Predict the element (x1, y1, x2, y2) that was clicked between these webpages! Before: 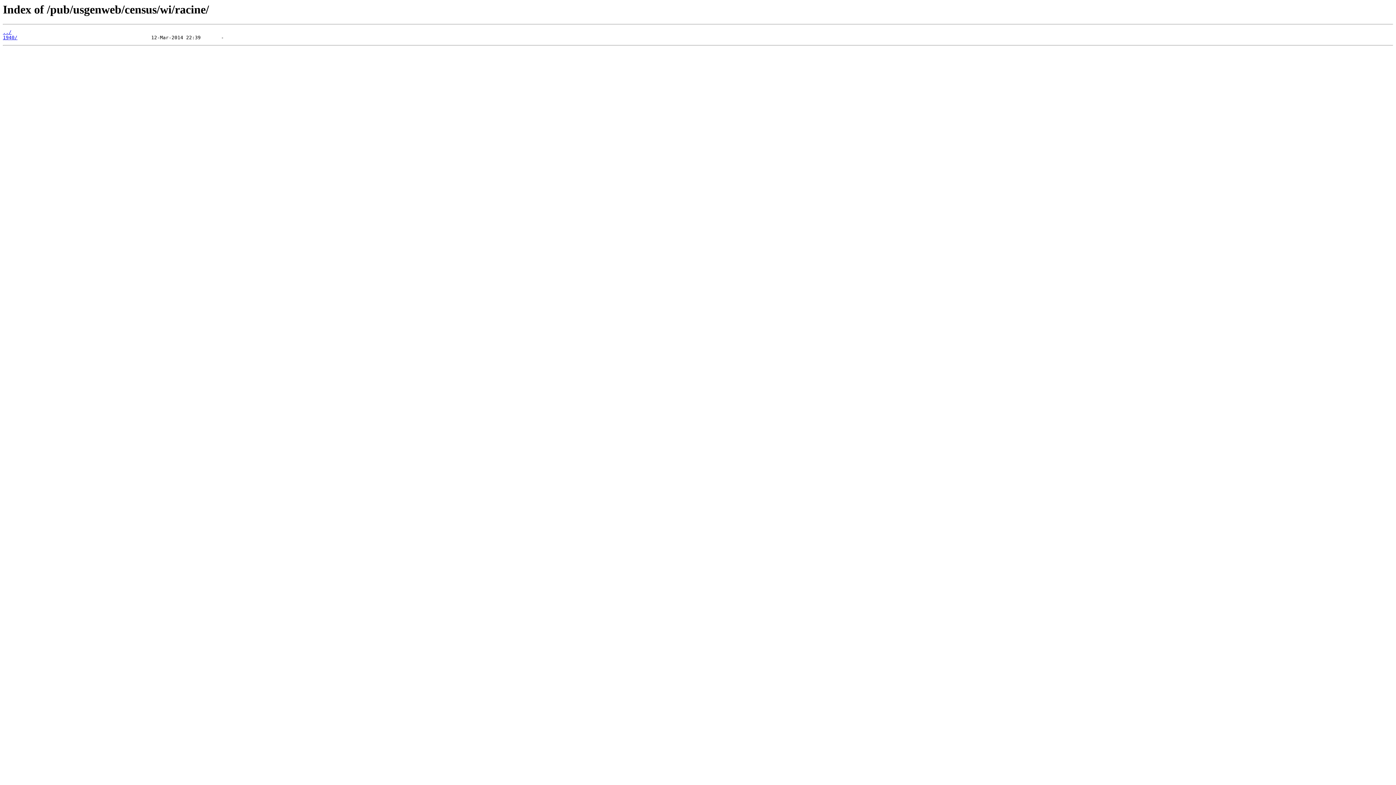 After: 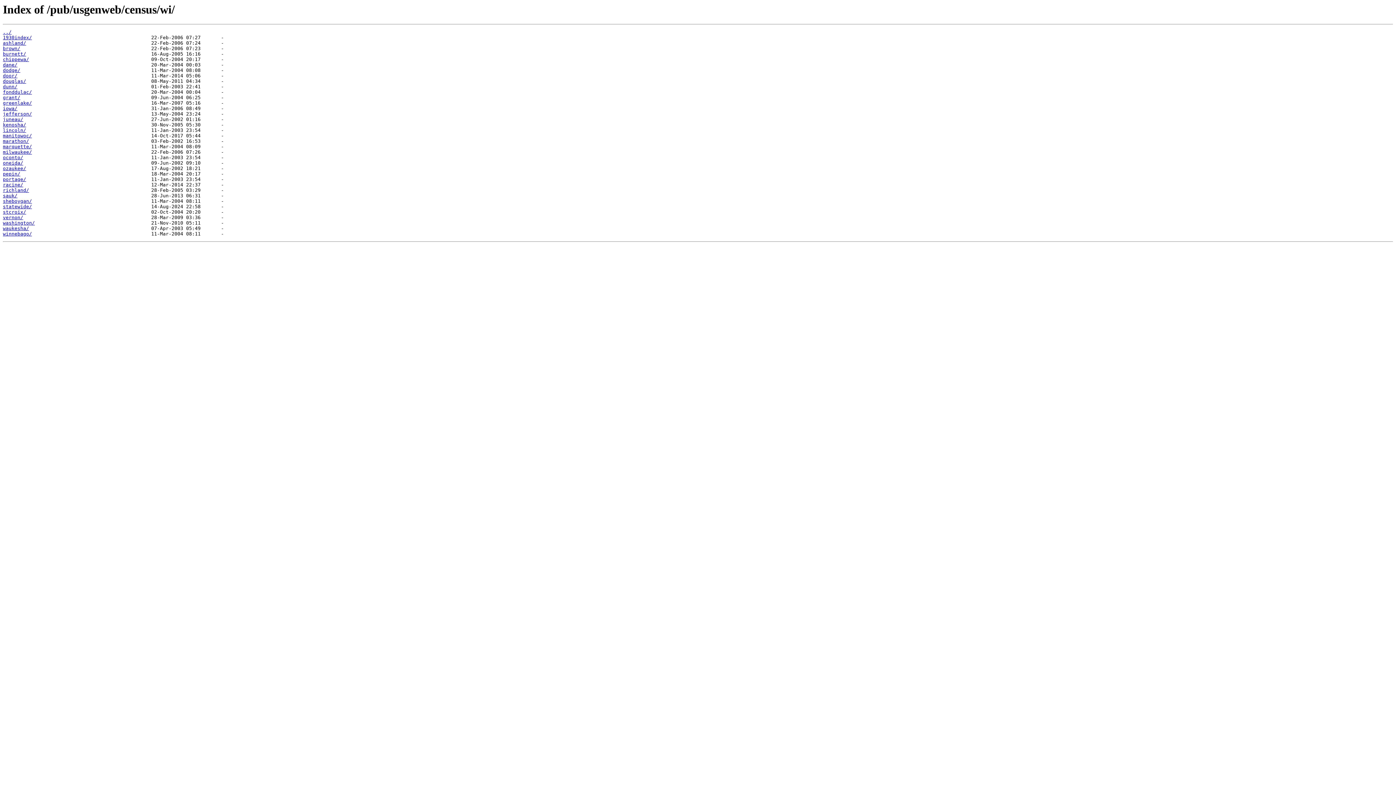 Action: label: ../ bbox: (2, 29, 11, 35)